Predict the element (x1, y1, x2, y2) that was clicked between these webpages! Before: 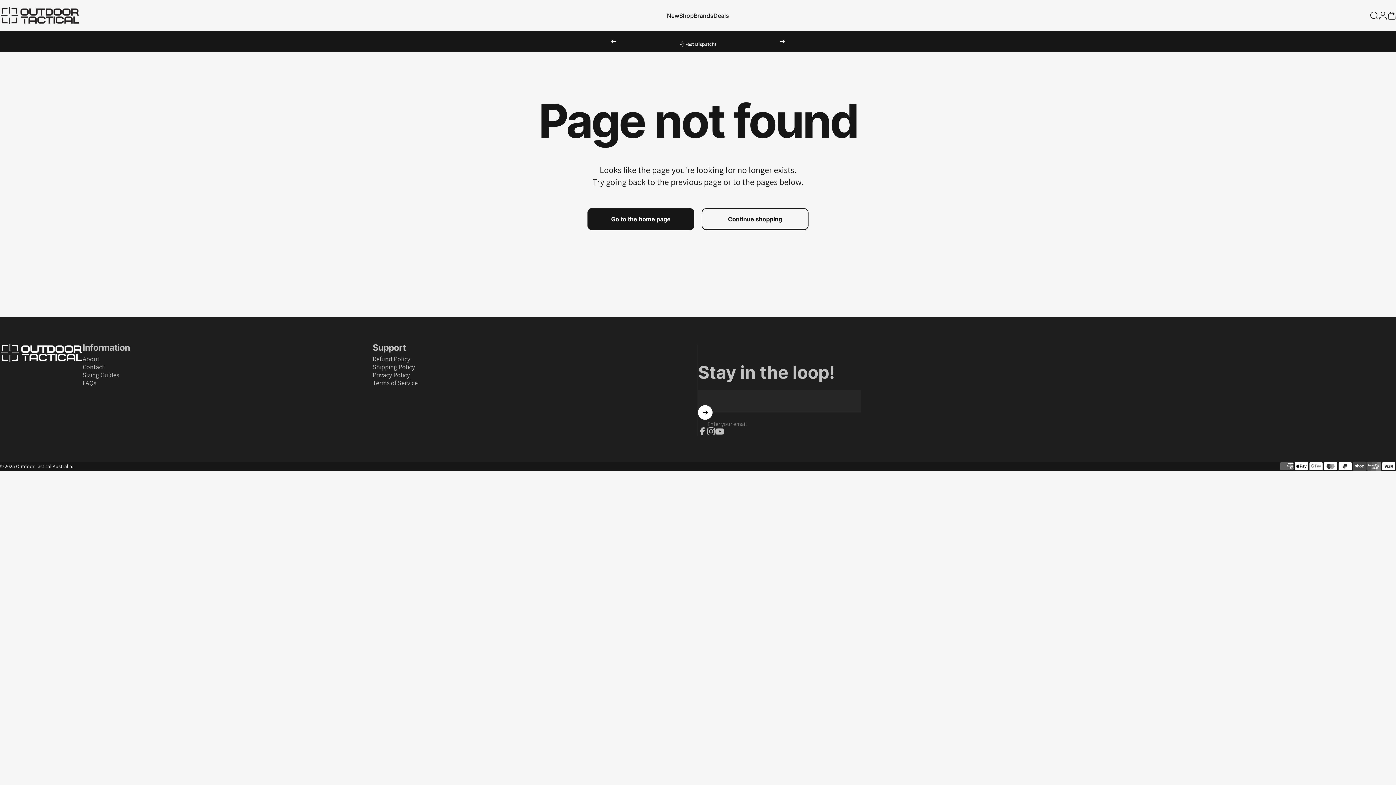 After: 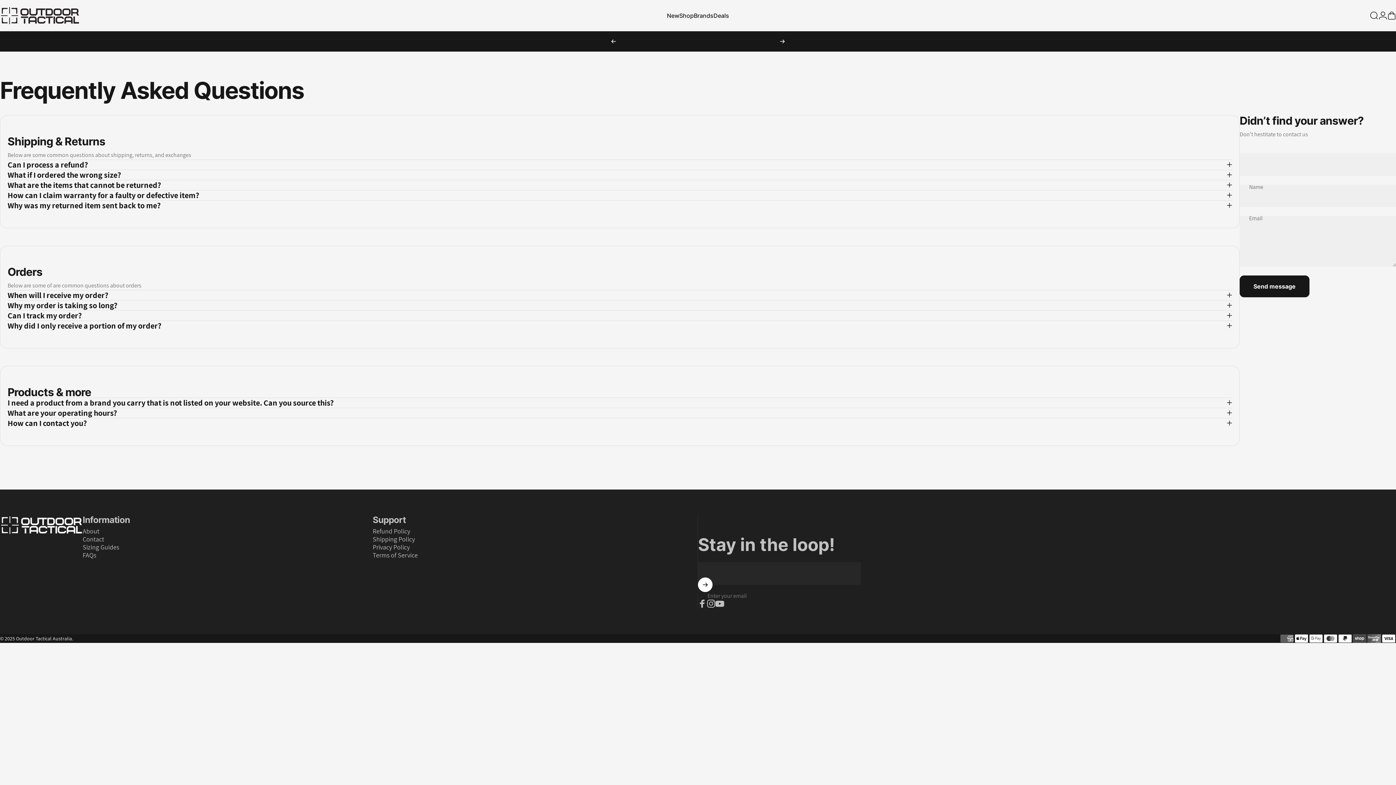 Action: label: FAQs bbox: (82, 379, 96, 387)